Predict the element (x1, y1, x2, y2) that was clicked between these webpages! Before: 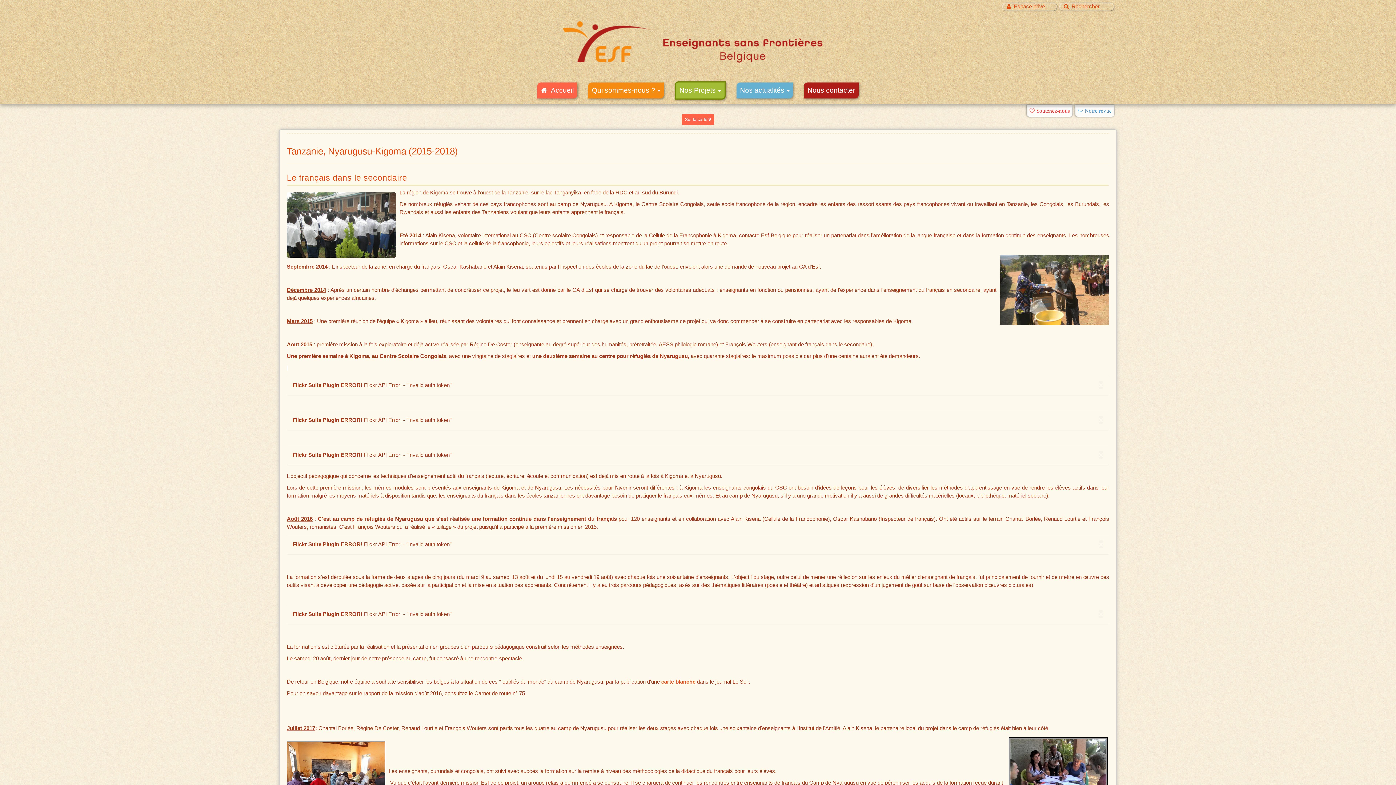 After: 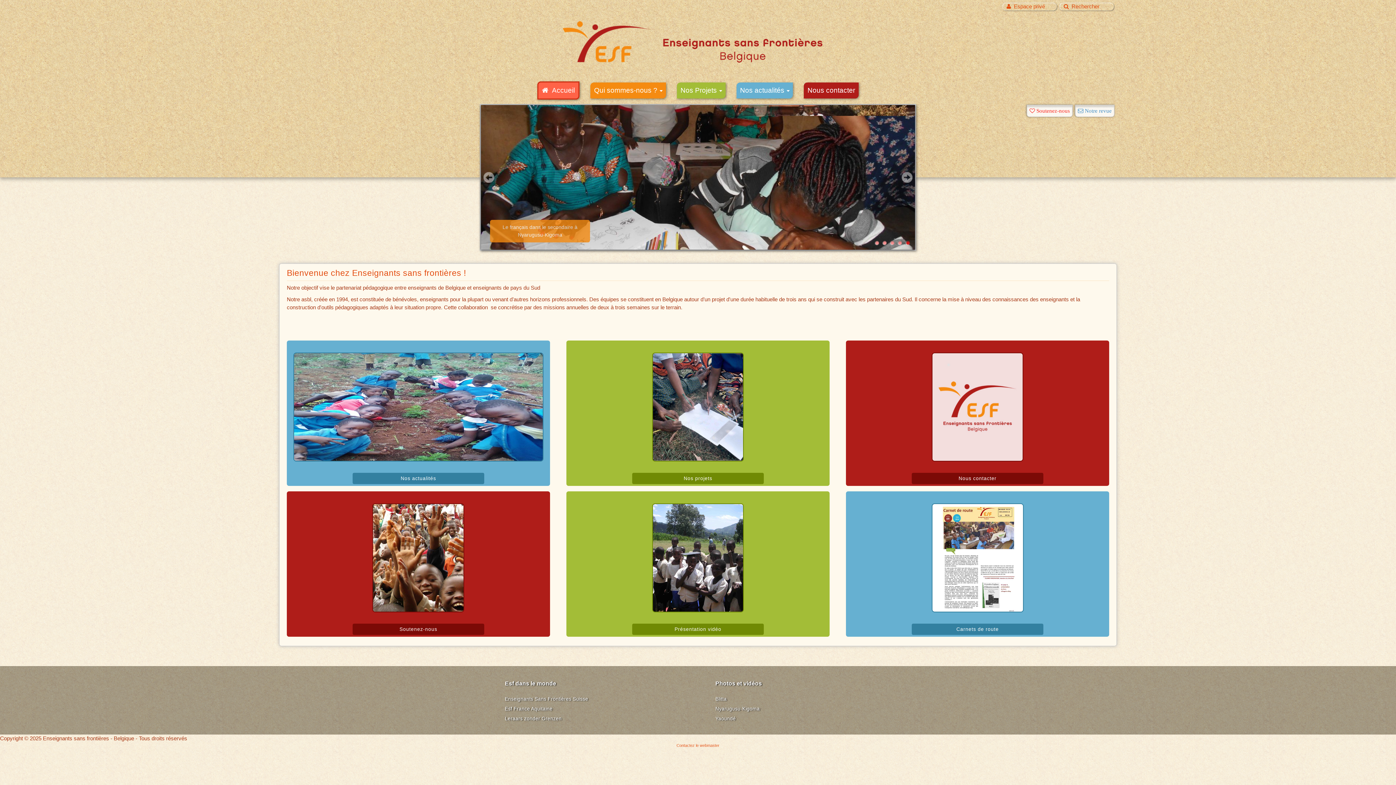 Action: bbox: (537, 82, 577, 98) label: Accueil